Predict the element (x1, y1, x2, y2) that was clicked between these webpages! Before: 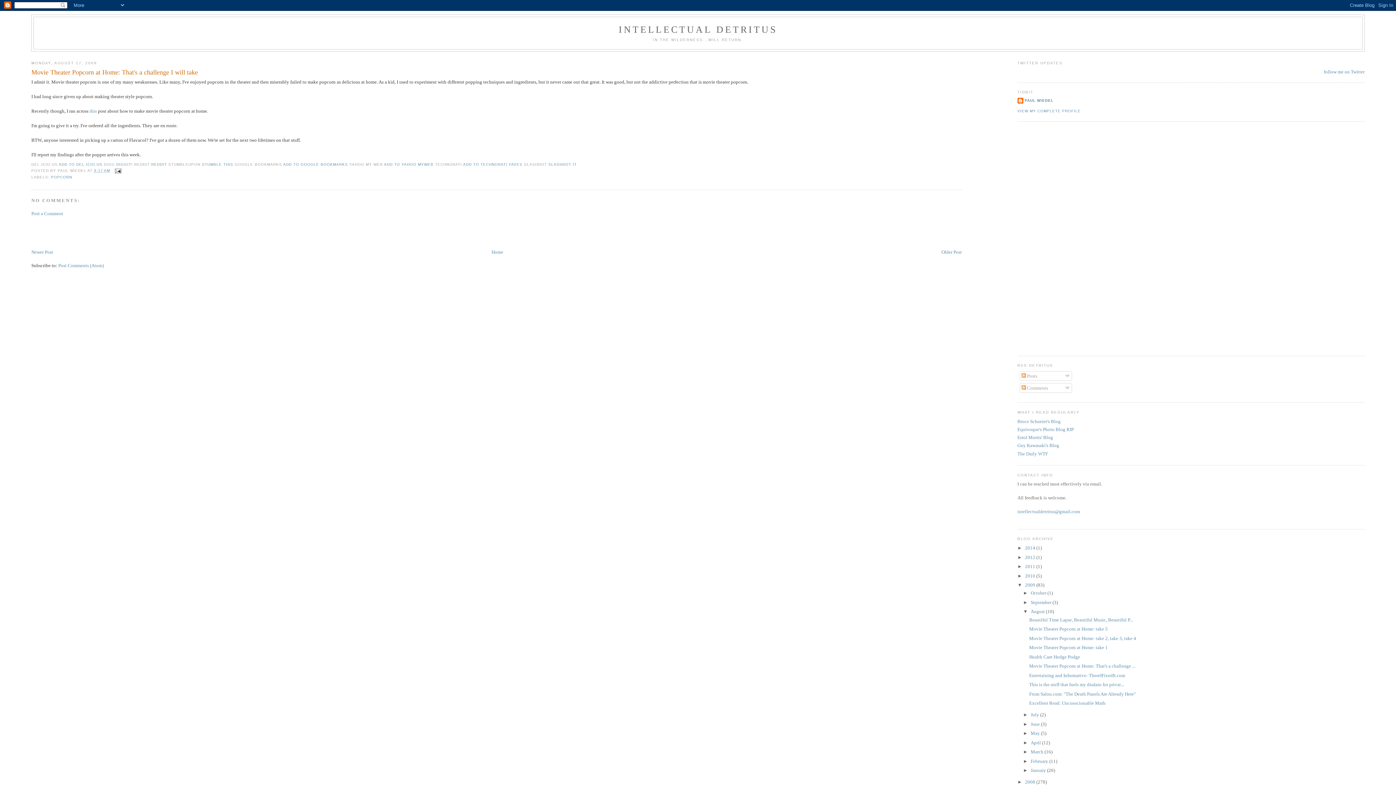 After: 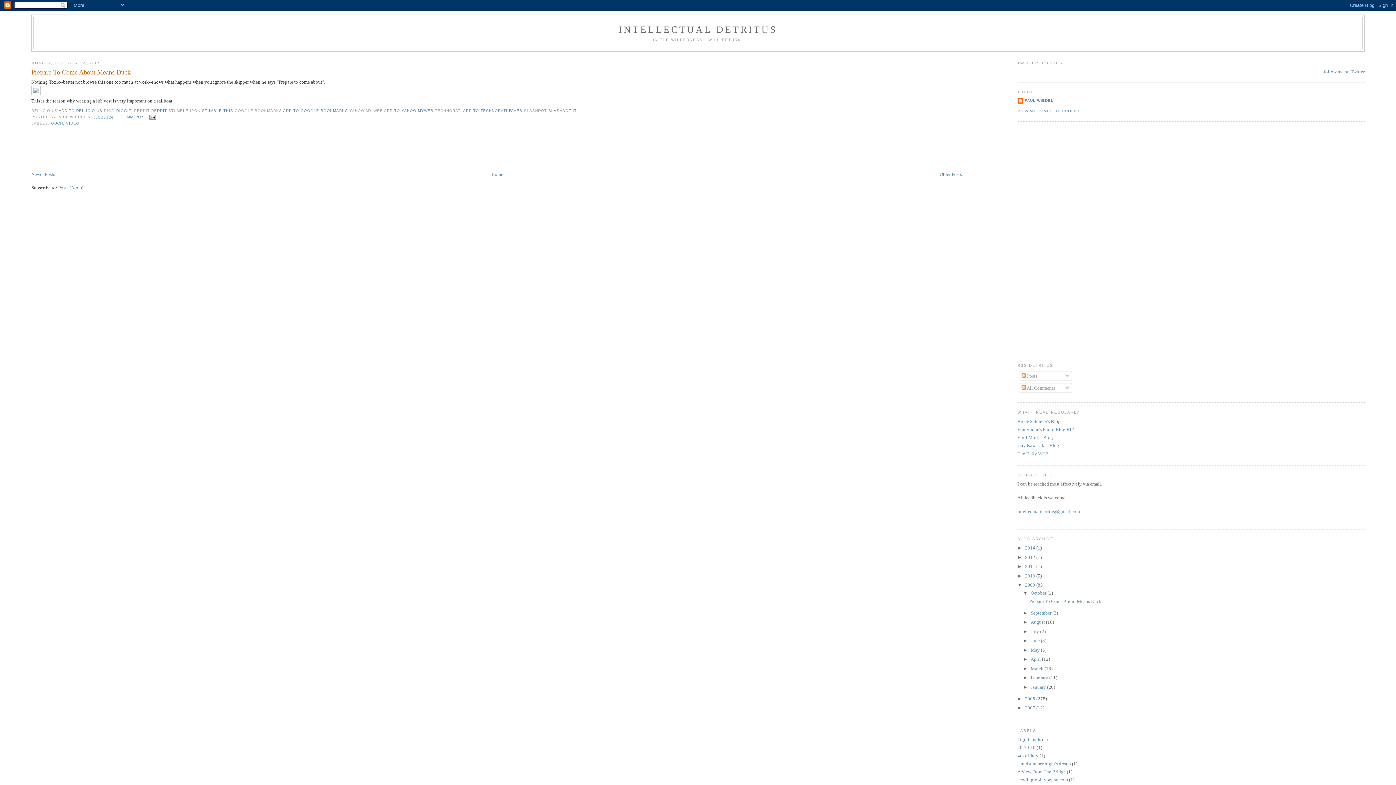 Action: bbox: (1030, 590, 1047, 596) label: October 